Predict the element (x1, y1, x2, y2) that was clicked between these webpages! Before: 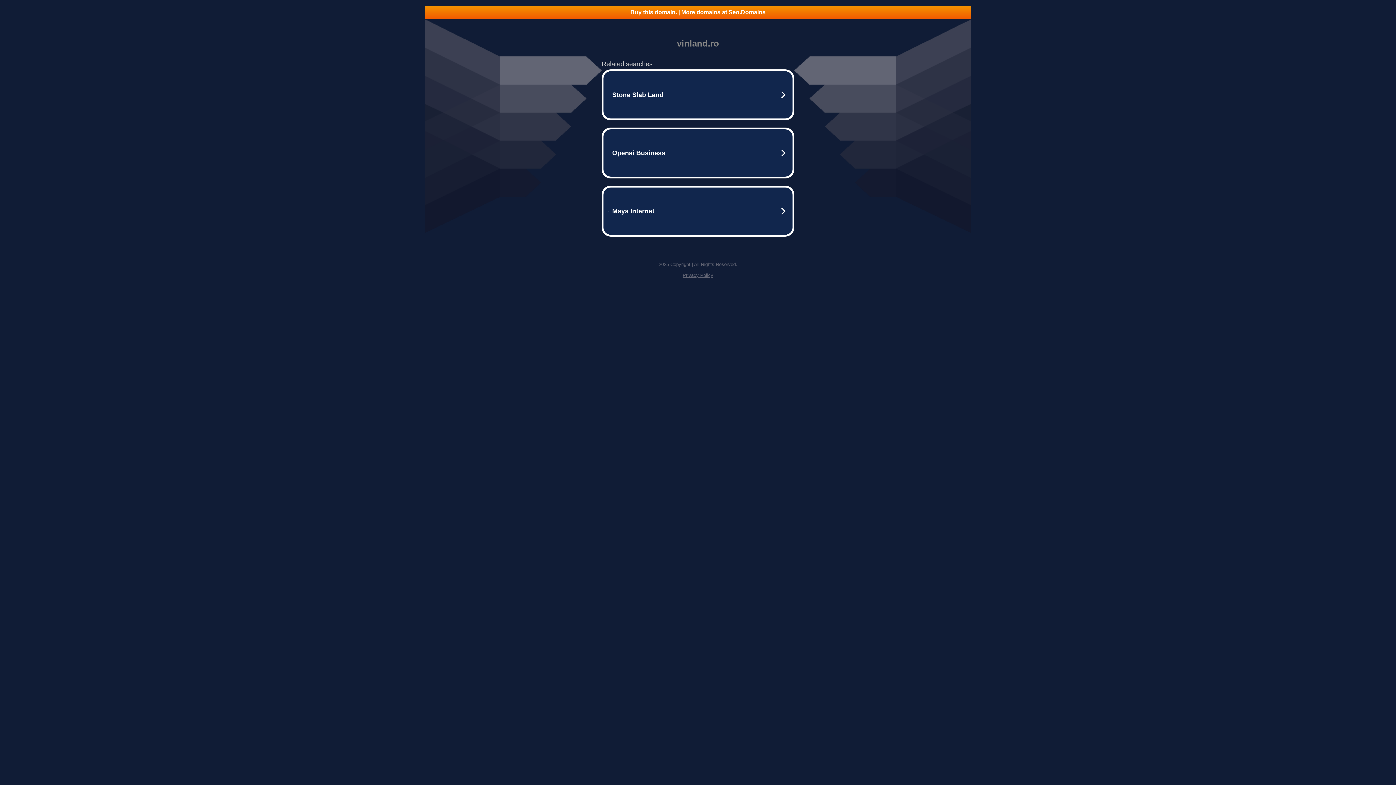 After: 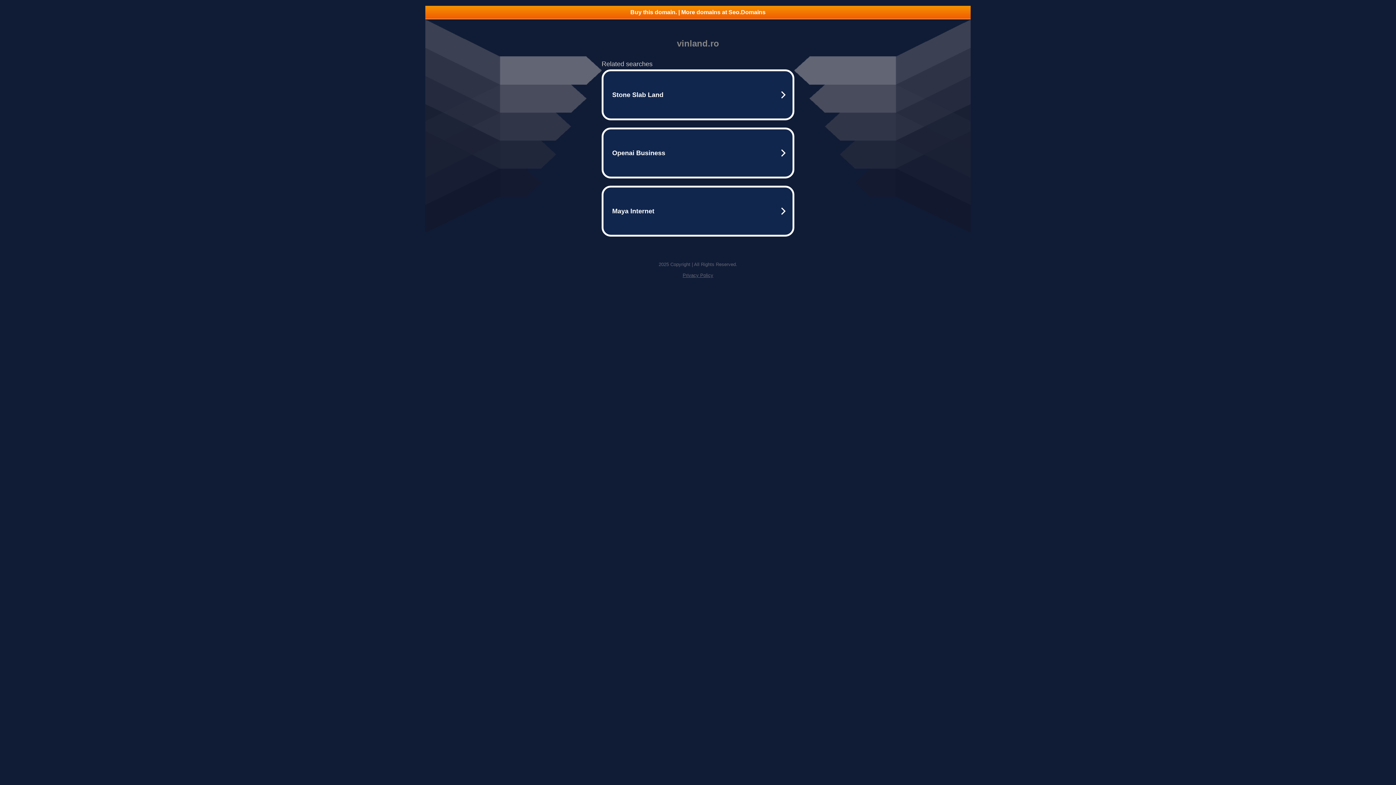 Action: bbox: (682, 272, 713, 278) label: Privacy Policy